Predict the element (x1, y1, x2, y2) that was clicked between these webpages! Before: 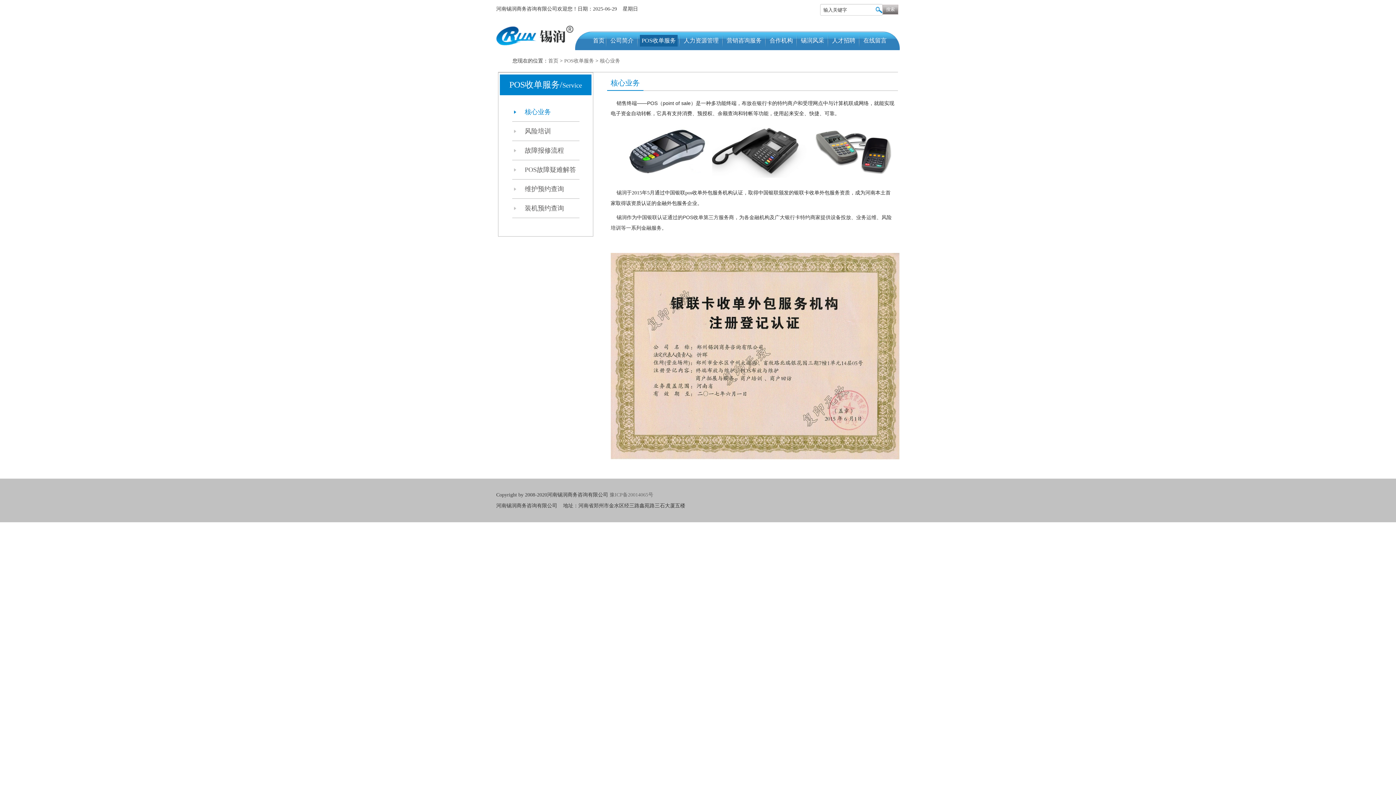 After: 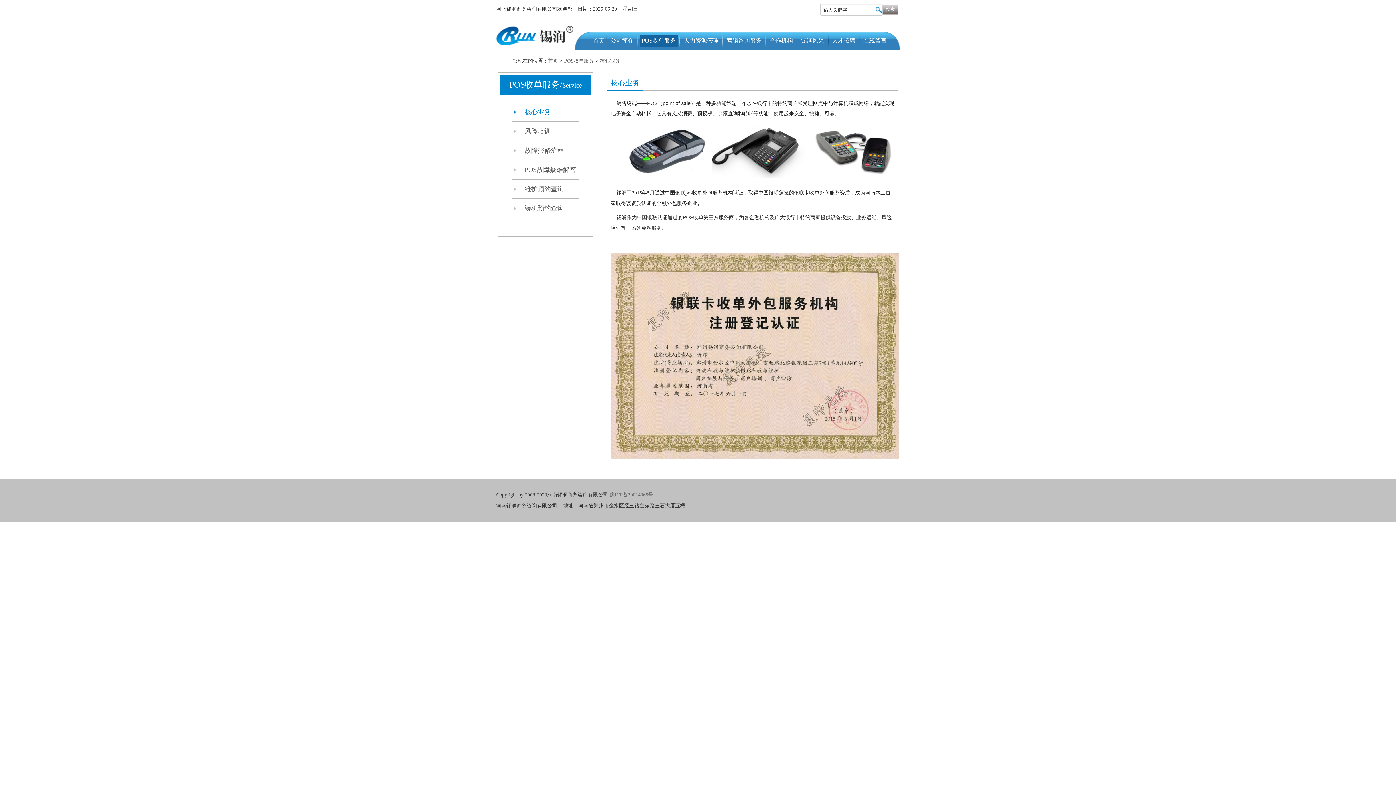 Action: label: 核心业务 bbox: (512, 102, 579, 121)